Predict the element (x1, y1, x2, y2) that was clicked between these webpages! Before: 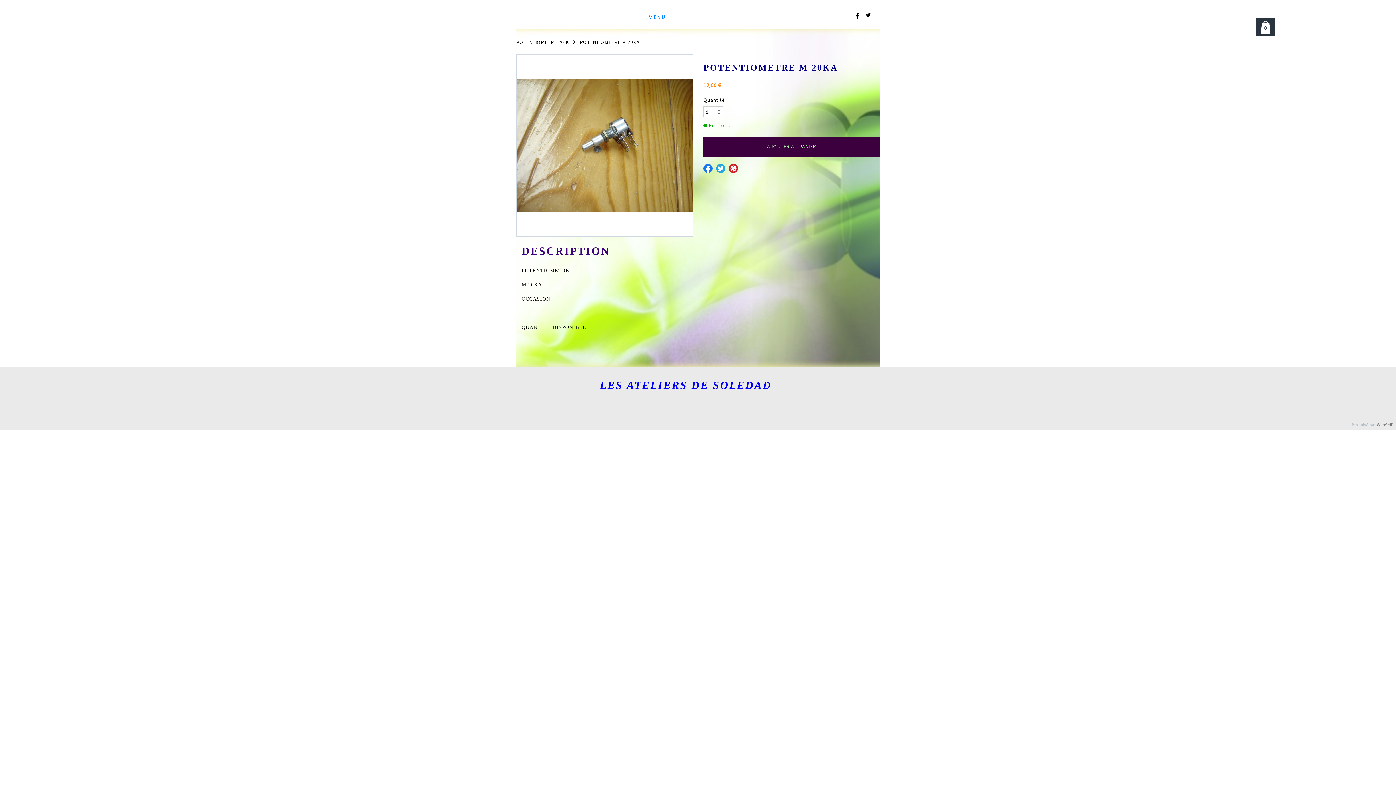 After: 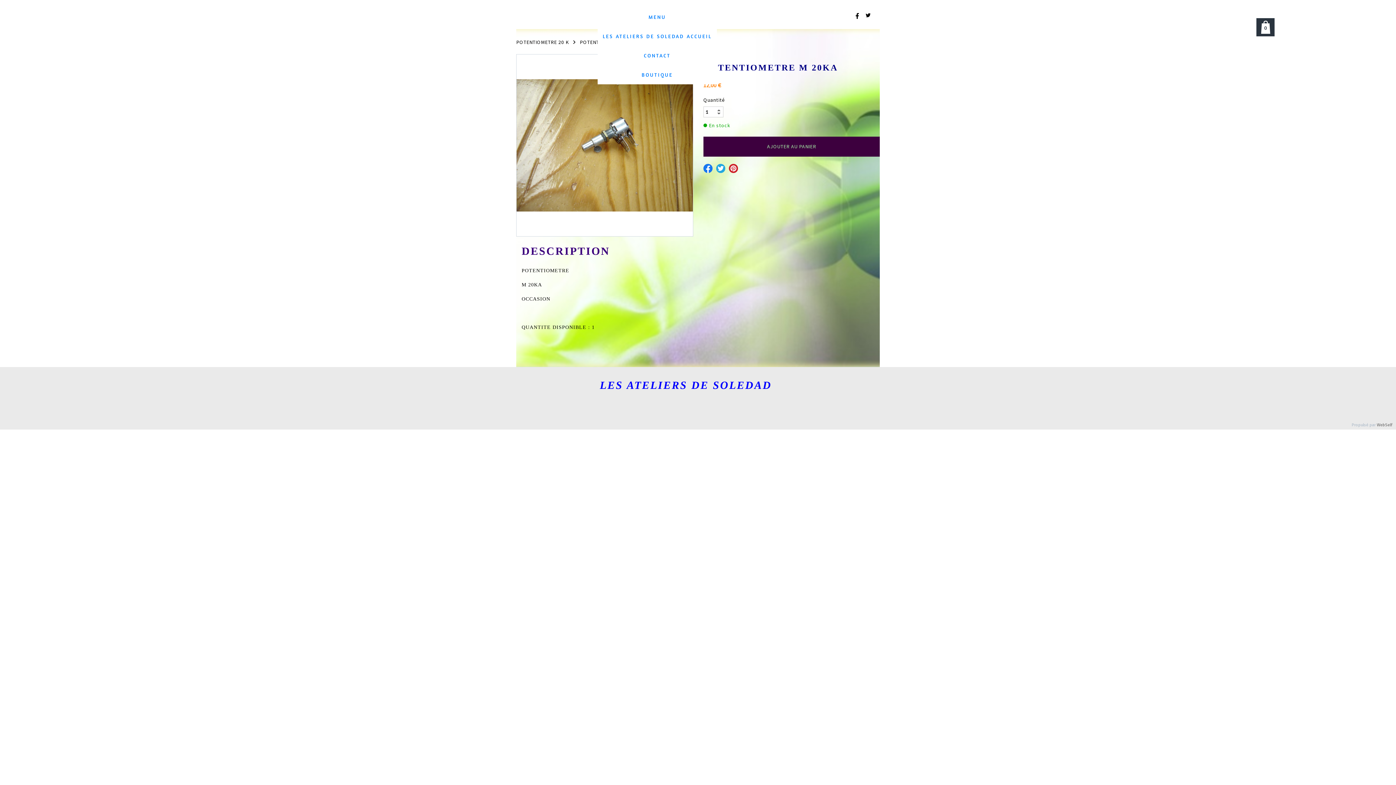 Action: bbox: (643, 7, 671, 26) label: MENU